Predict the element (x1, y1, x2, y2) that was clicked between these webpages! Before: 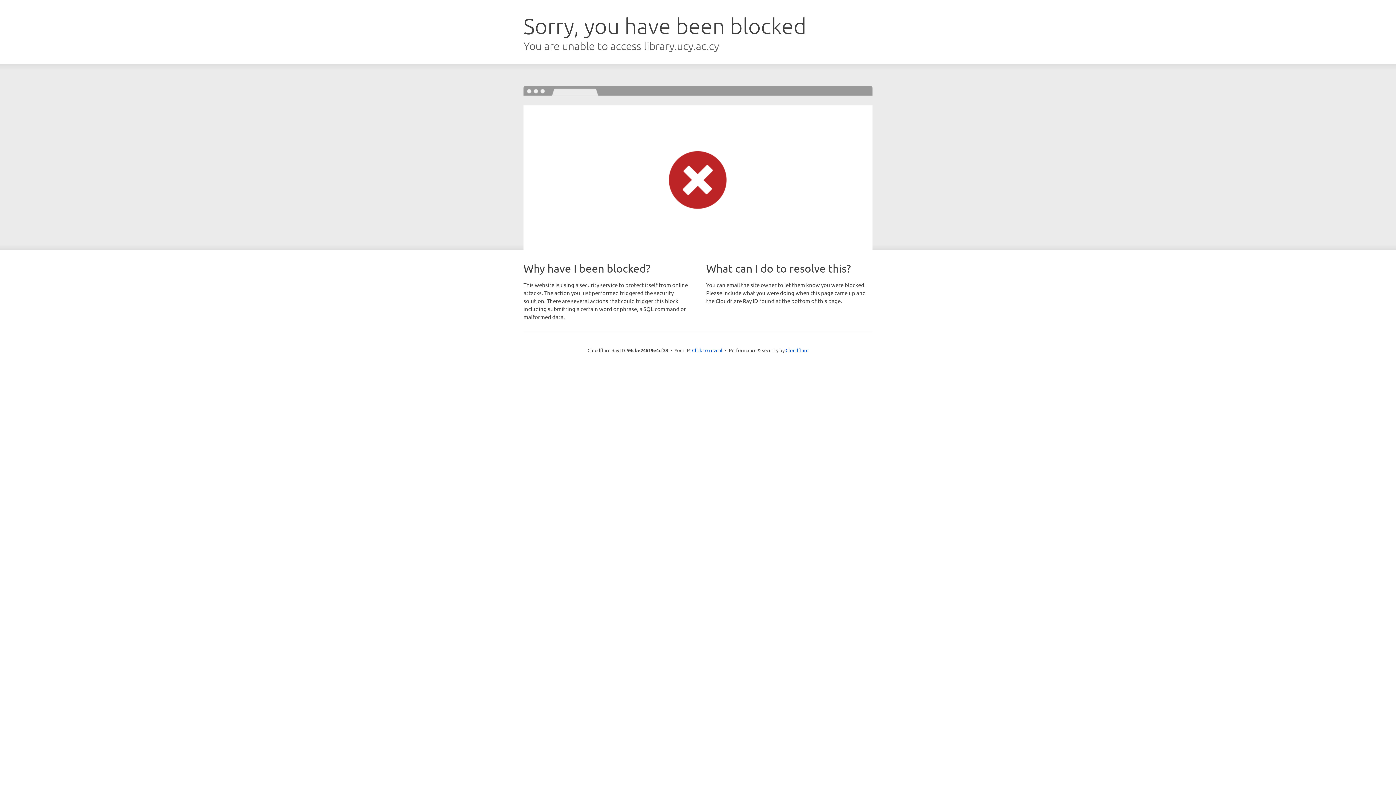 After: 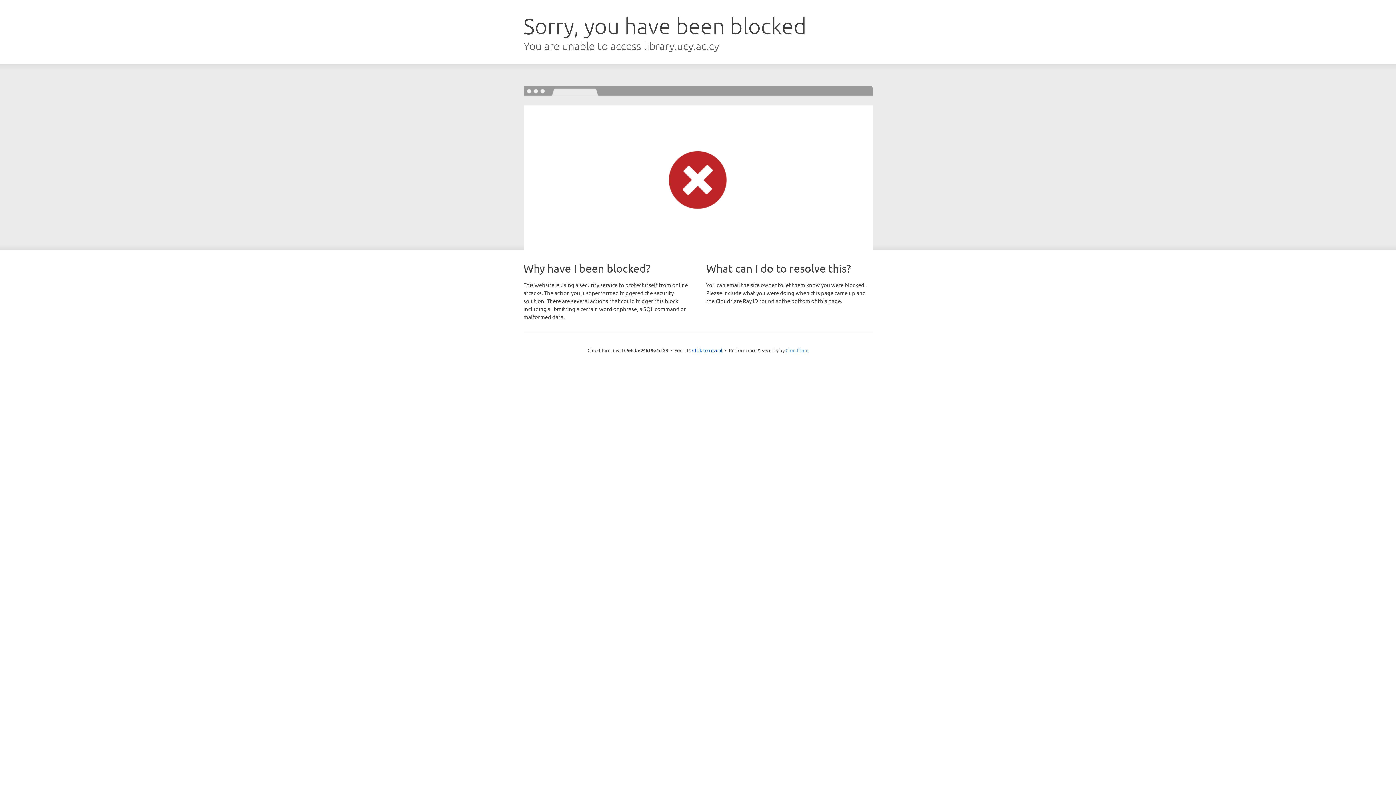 Action: bbox: (785, 347, 808, 353) label: Cloudflare